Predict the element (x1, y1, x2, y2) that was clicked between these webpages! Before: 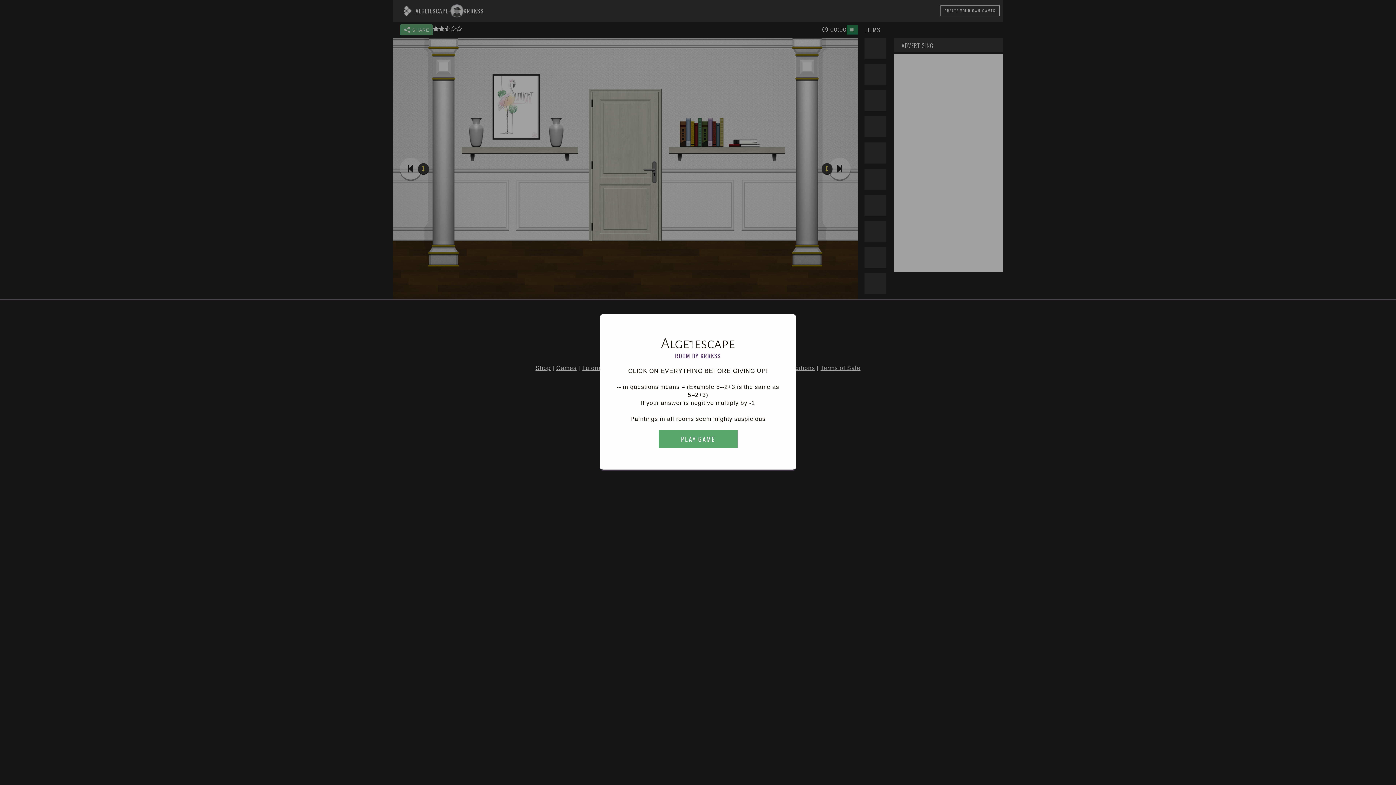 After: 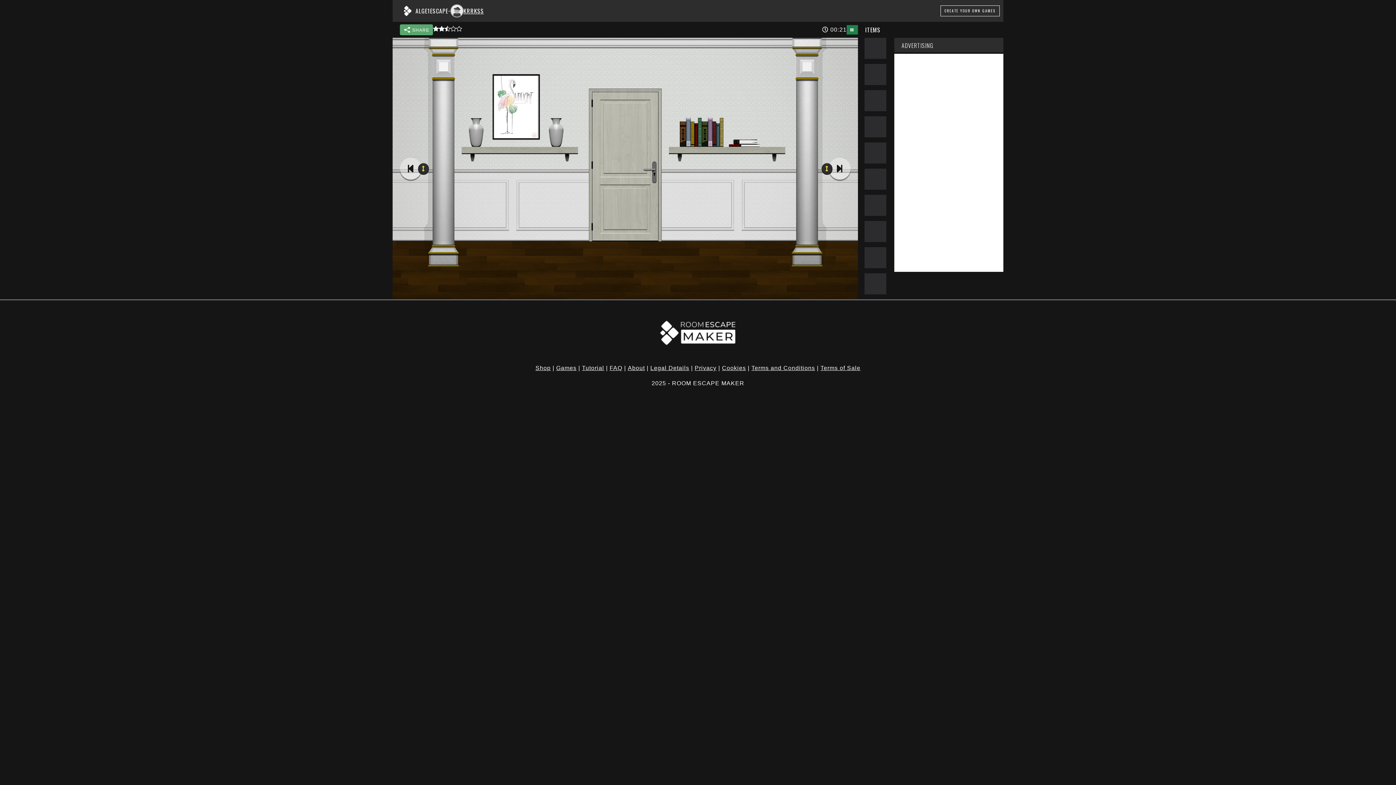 Action: bbox: (658, 430, 737, 448) label: PLAY GAME